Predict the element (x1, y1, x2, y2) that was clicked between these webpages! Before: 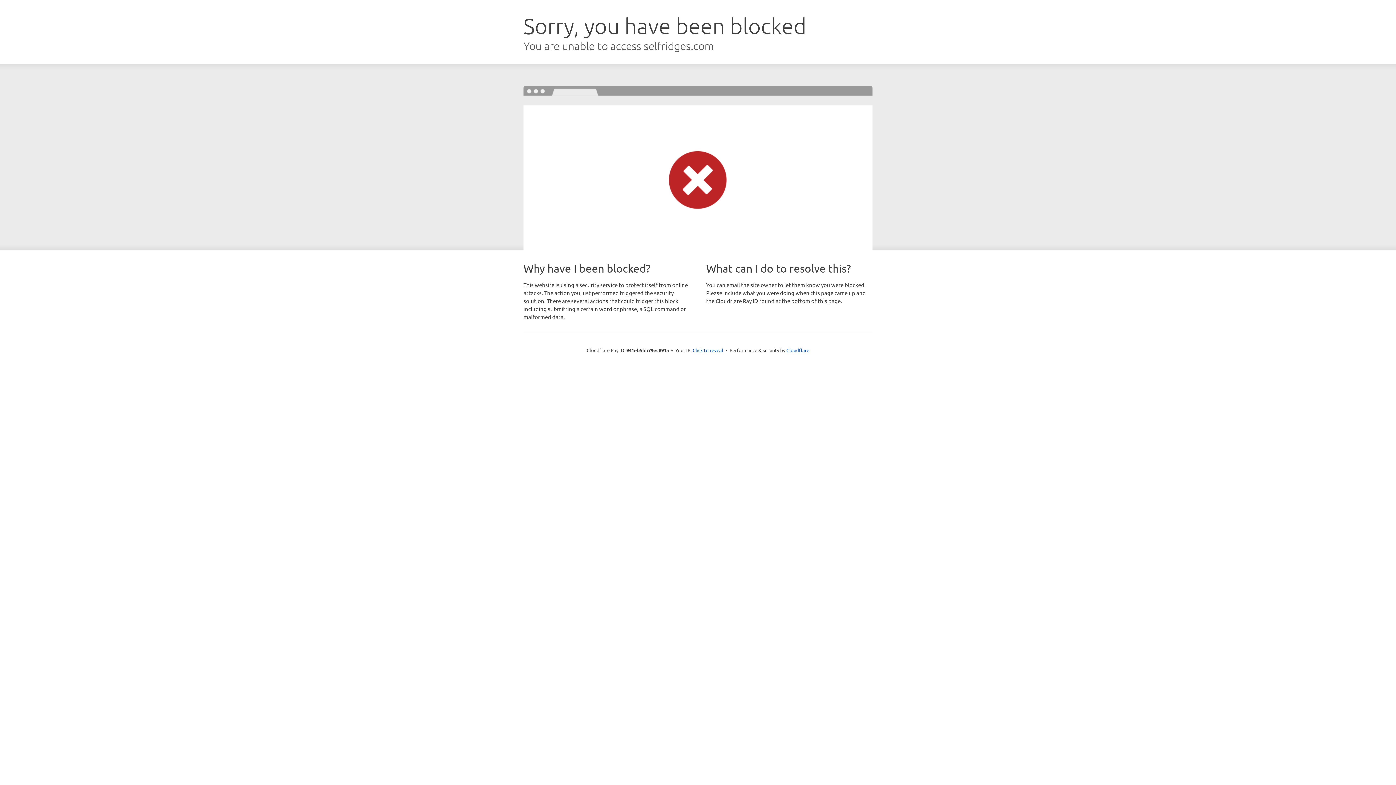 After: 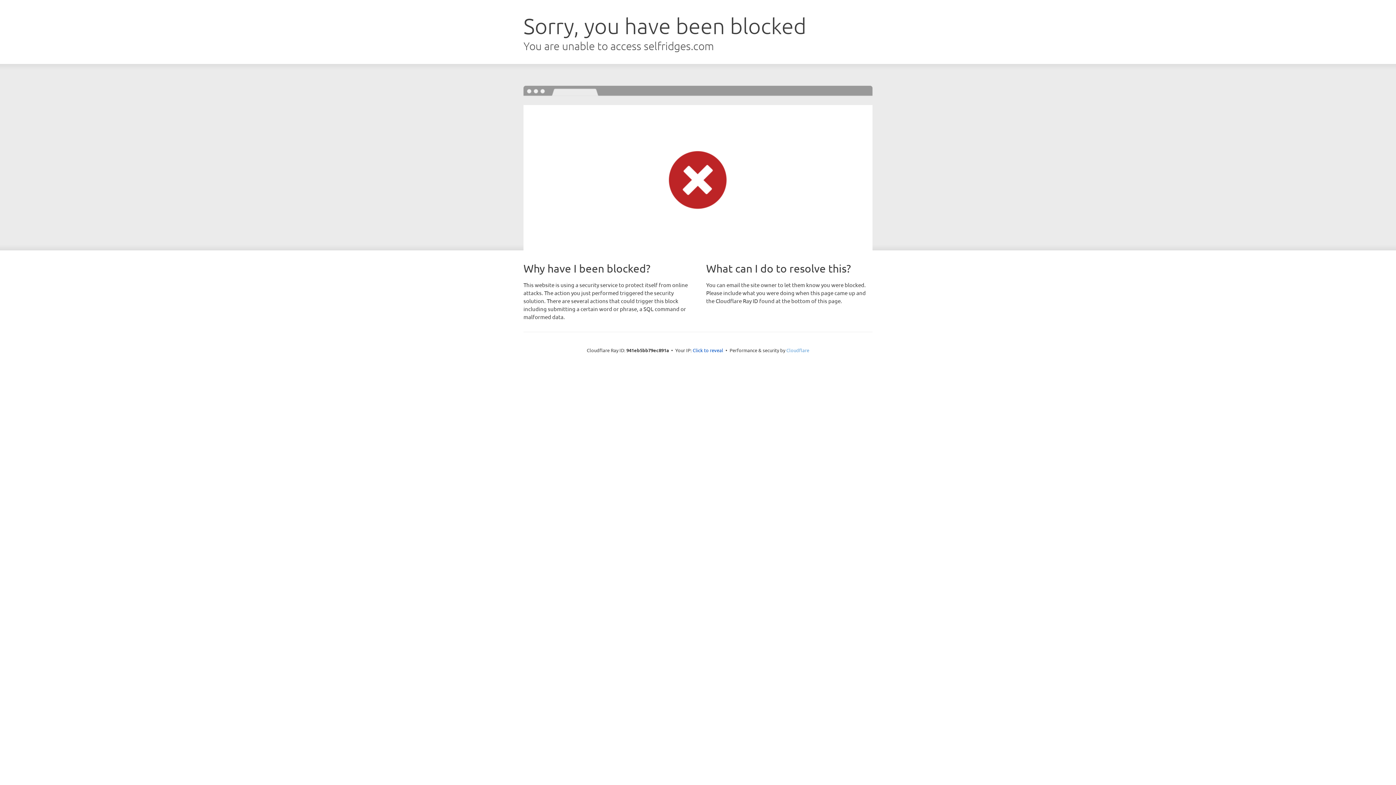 Action: bbox: (786, 347, 809, 353) label: Cloudflare